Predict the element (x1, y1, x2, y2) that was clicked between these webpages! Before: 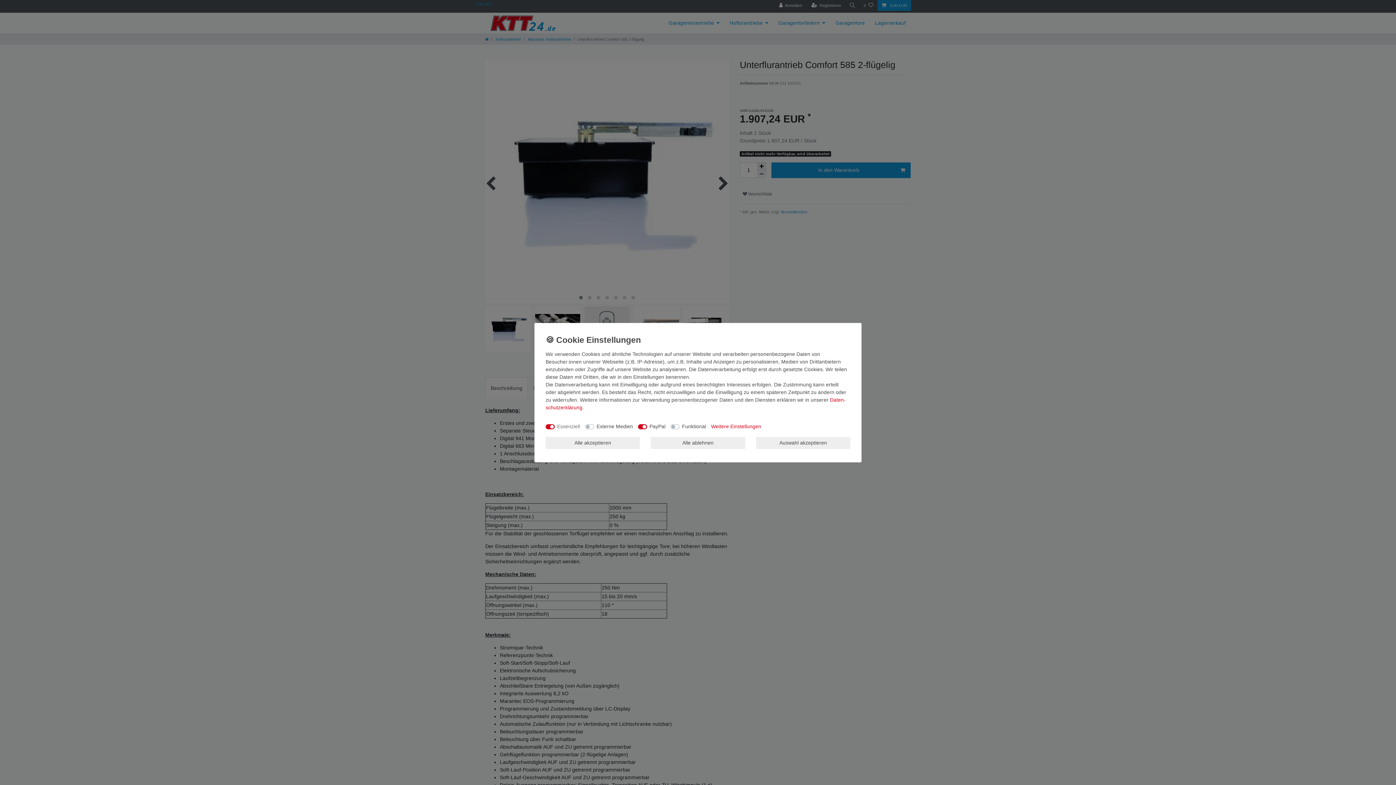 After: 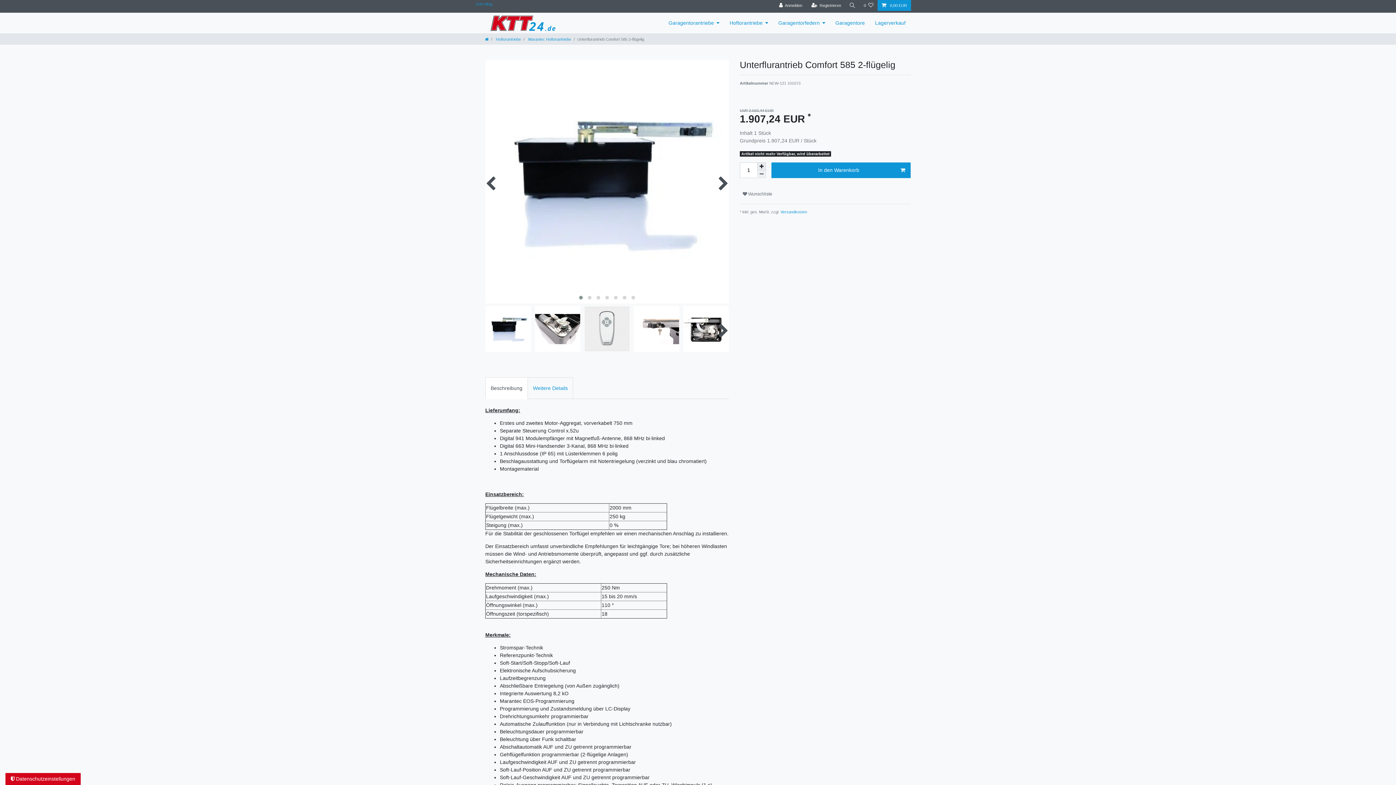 Action: label: Alle ablehnen bbox: (651, 437, 745, 449)